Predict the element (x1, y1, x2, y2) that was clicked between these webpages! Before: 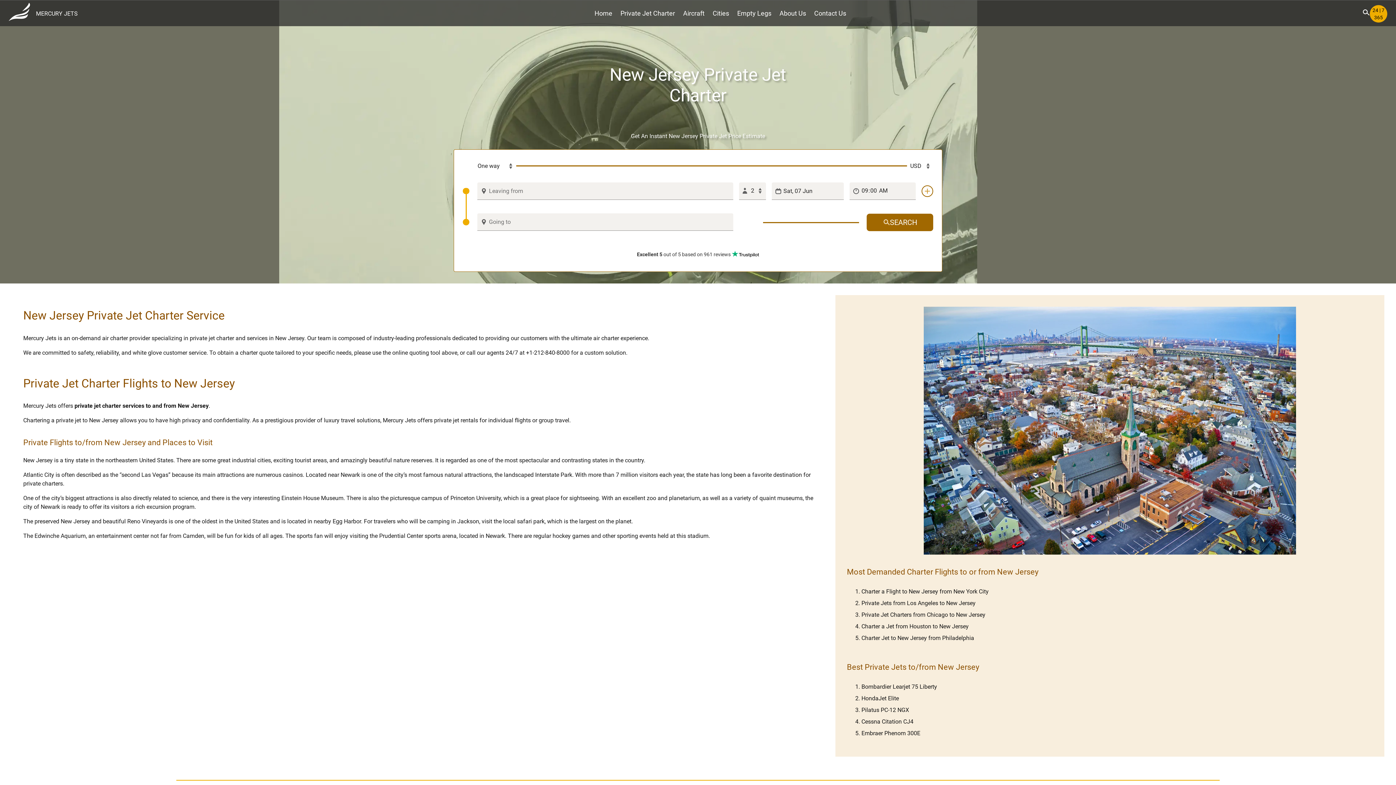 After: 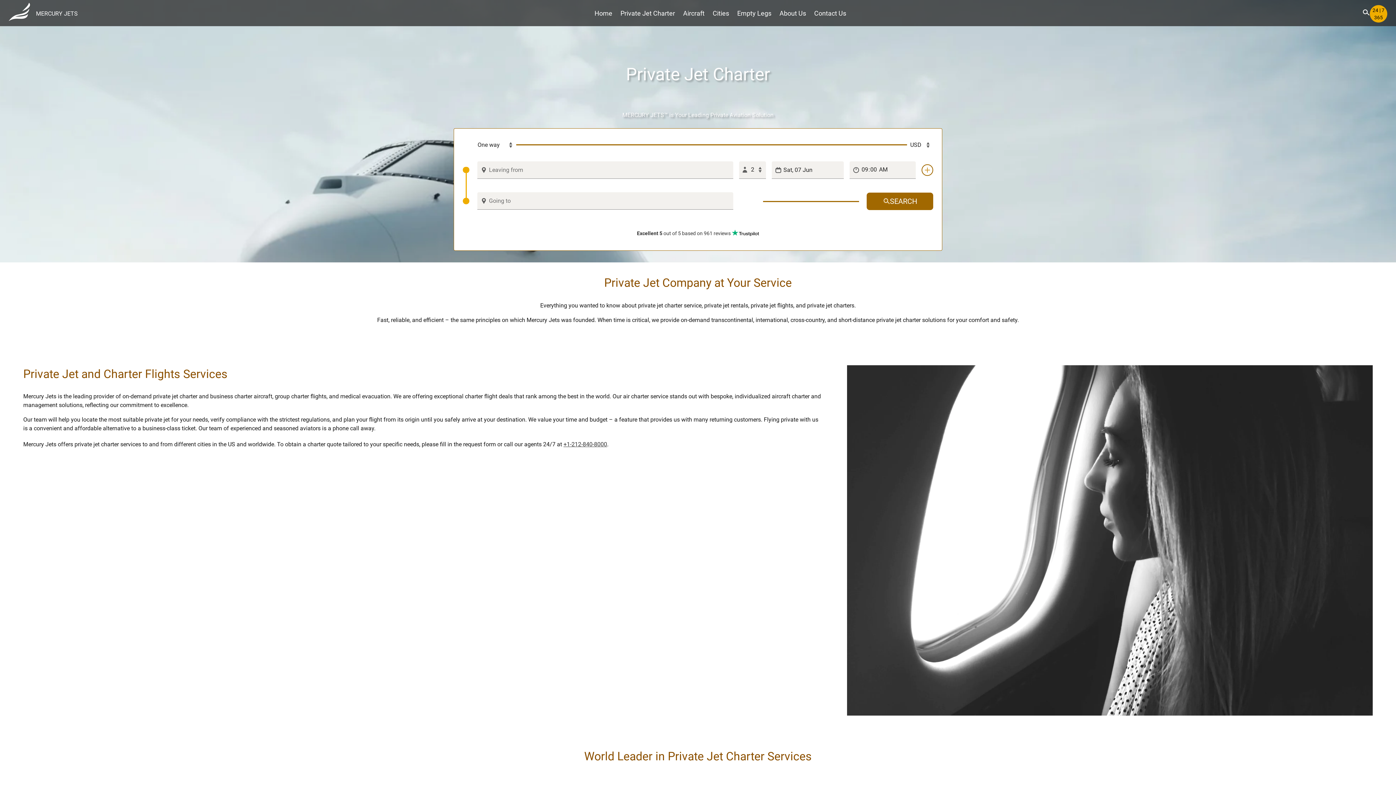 Action: label: MERCURY JETS bbox: (8, 10, 77, 17)